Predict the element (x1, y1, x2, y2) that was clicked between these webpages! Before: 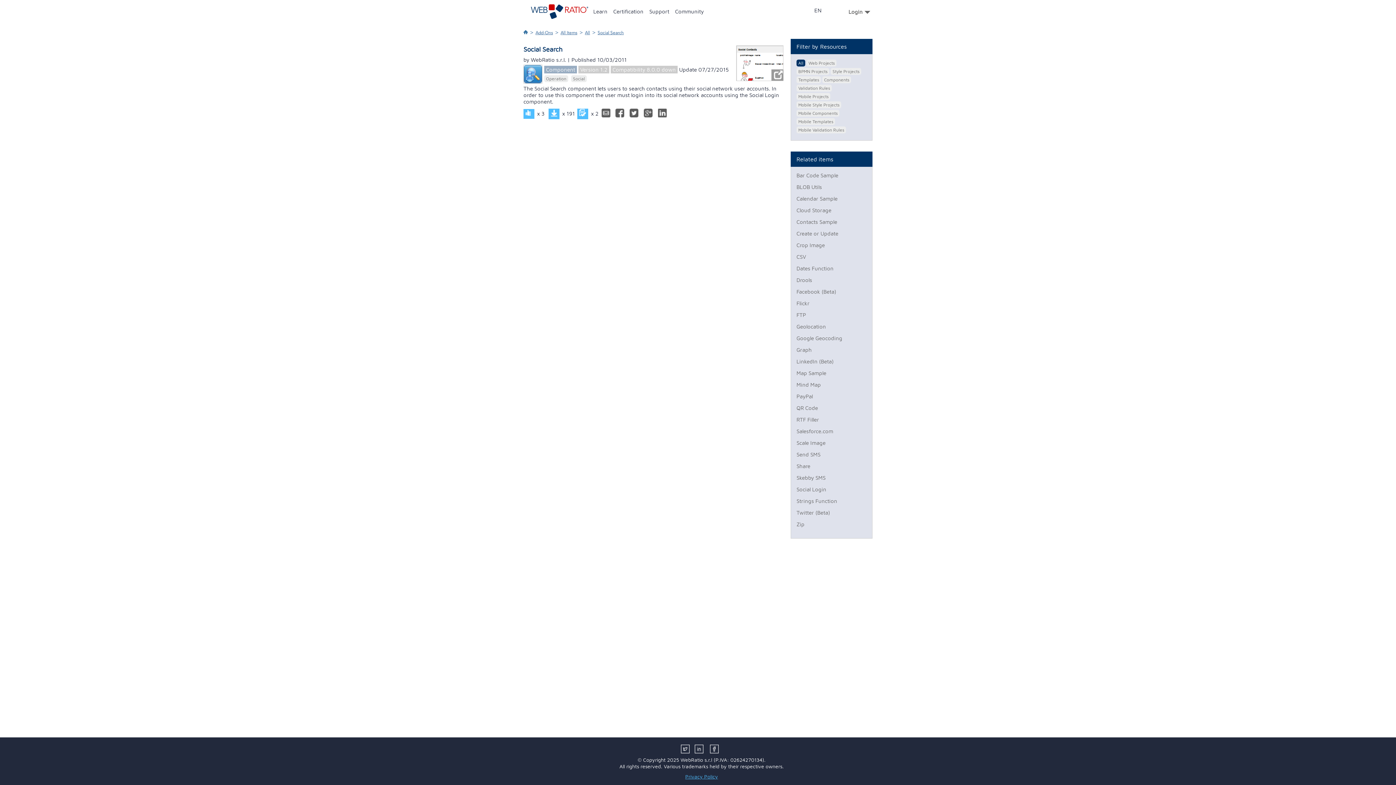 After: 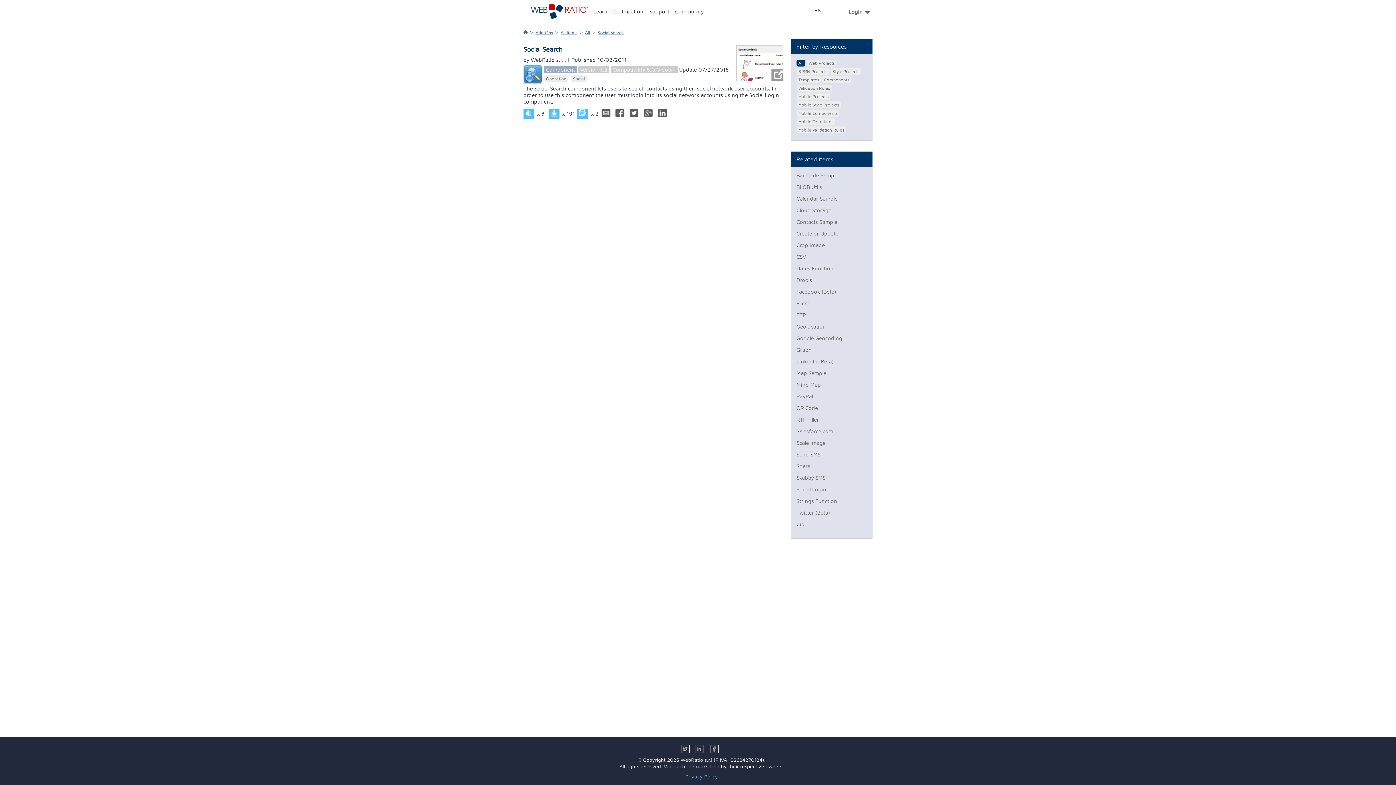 Action: label: Linkedin bbox: (695, 745, 707, 757)